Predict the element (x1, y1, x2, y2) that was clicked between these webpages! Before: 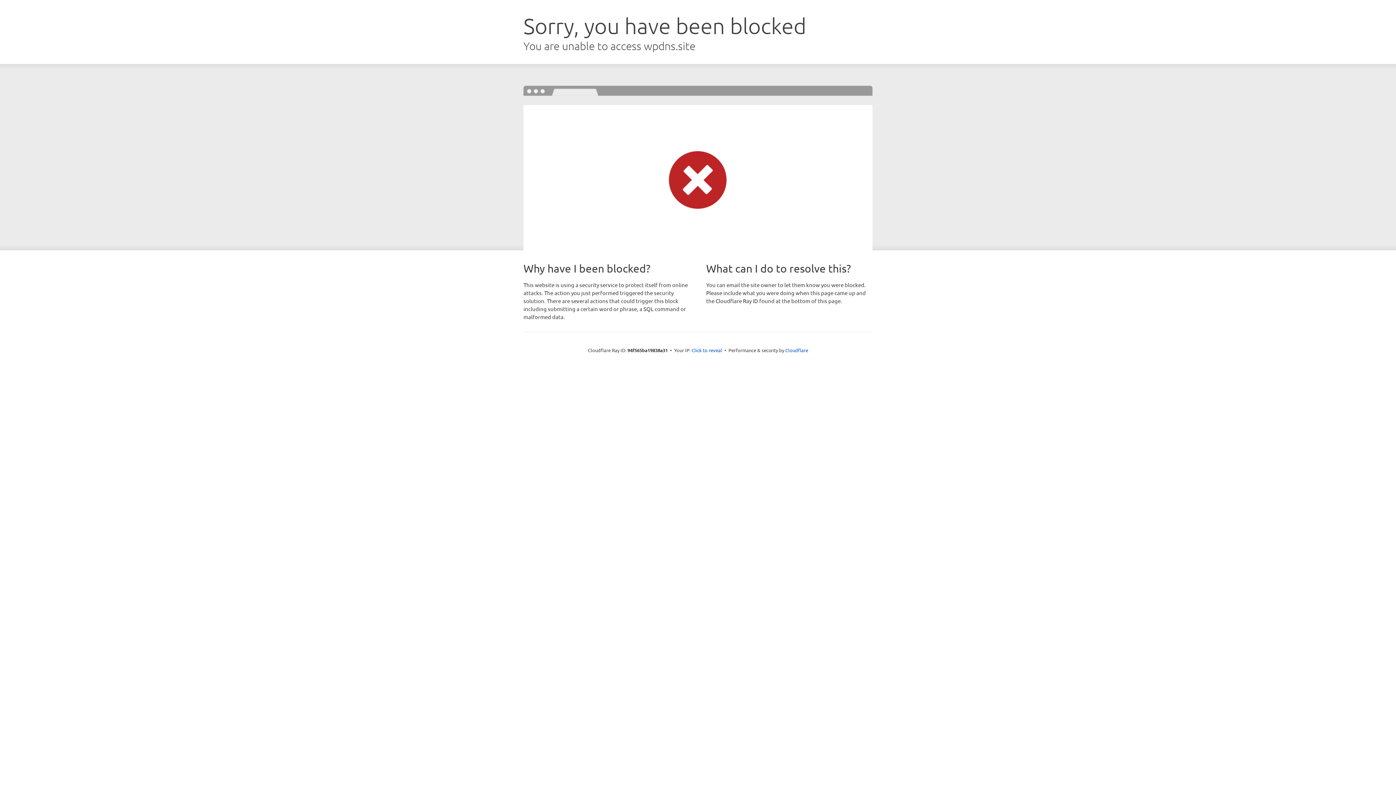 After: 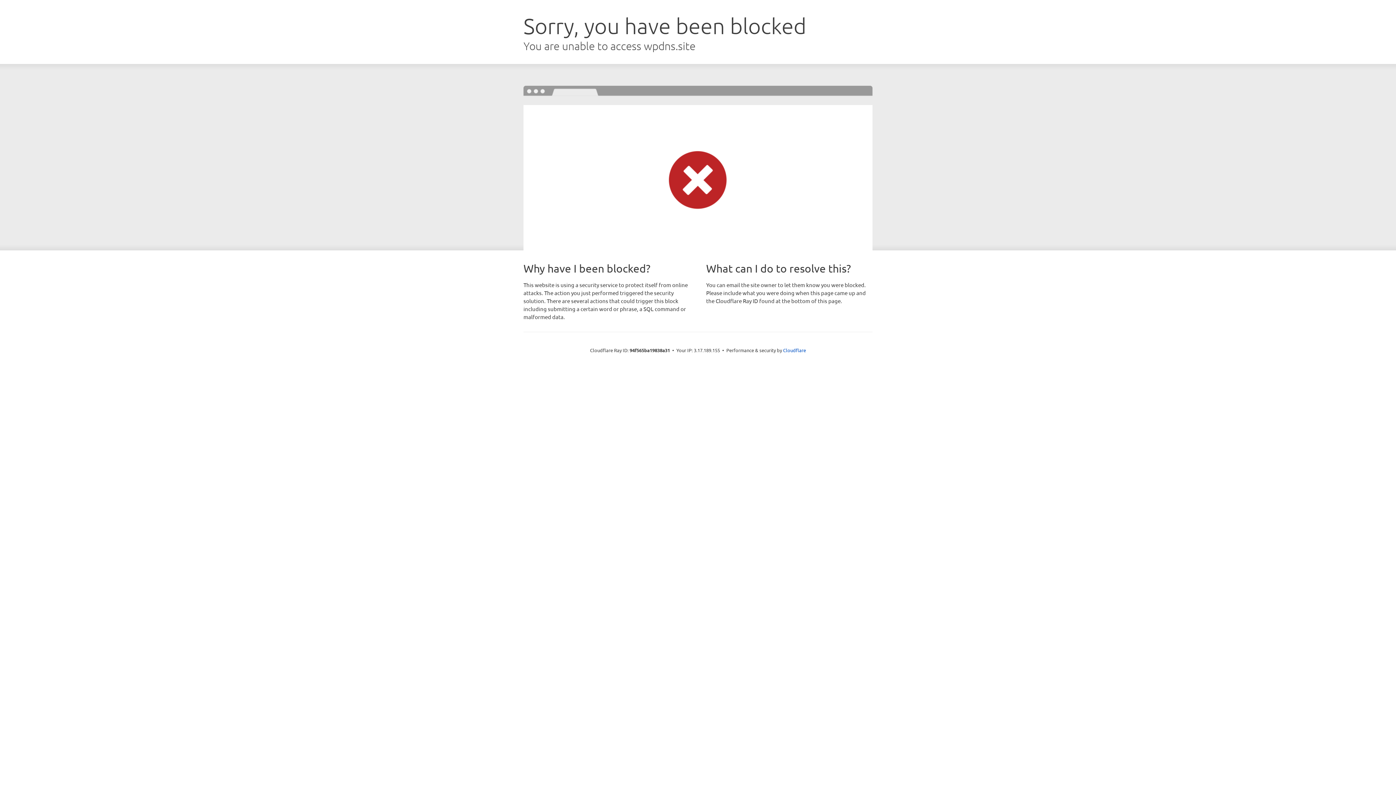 Action: label: Click to reveal bbox: (691, 346, 722, 353)